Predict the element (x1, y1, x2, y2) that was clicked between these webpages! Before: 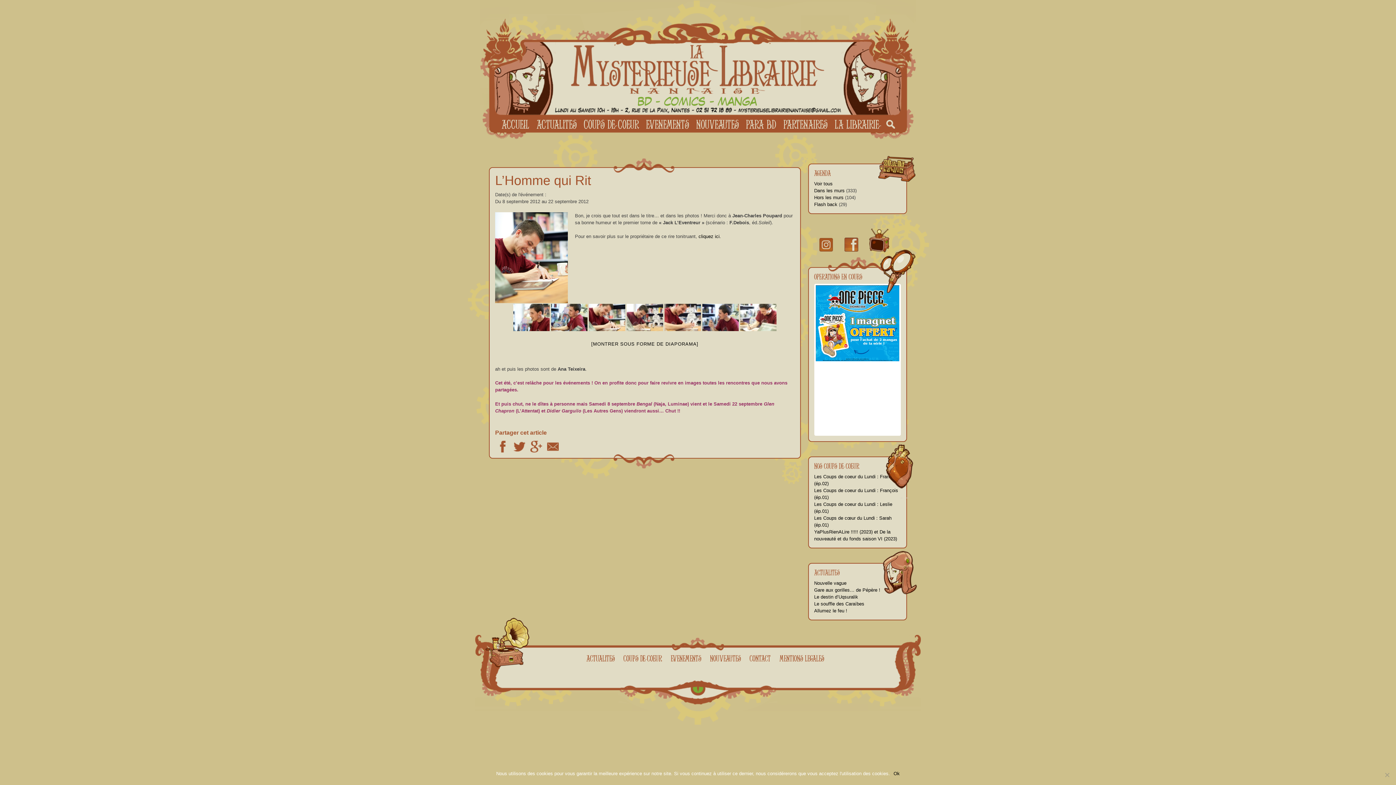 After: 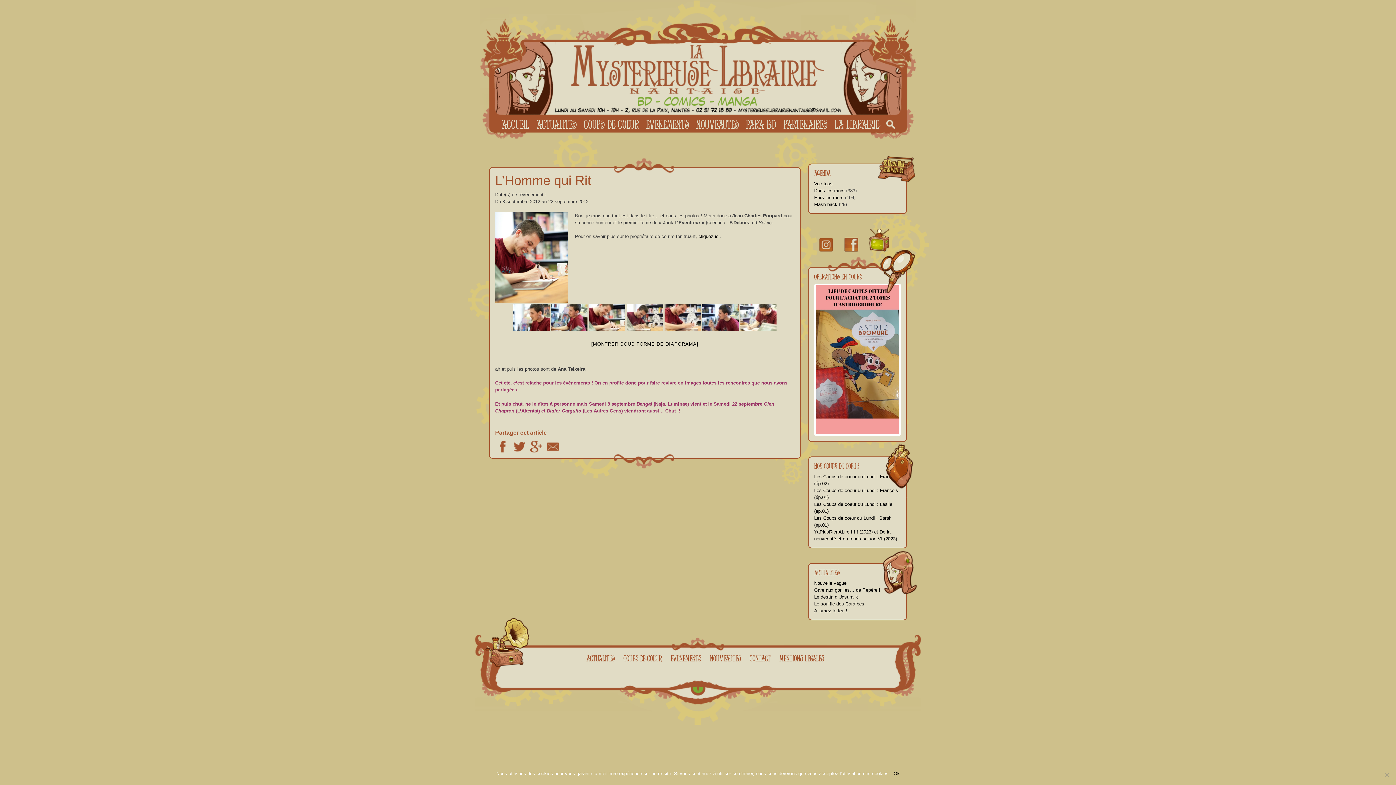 Action: bbox: (869, 228, 889, 252) label: youtube